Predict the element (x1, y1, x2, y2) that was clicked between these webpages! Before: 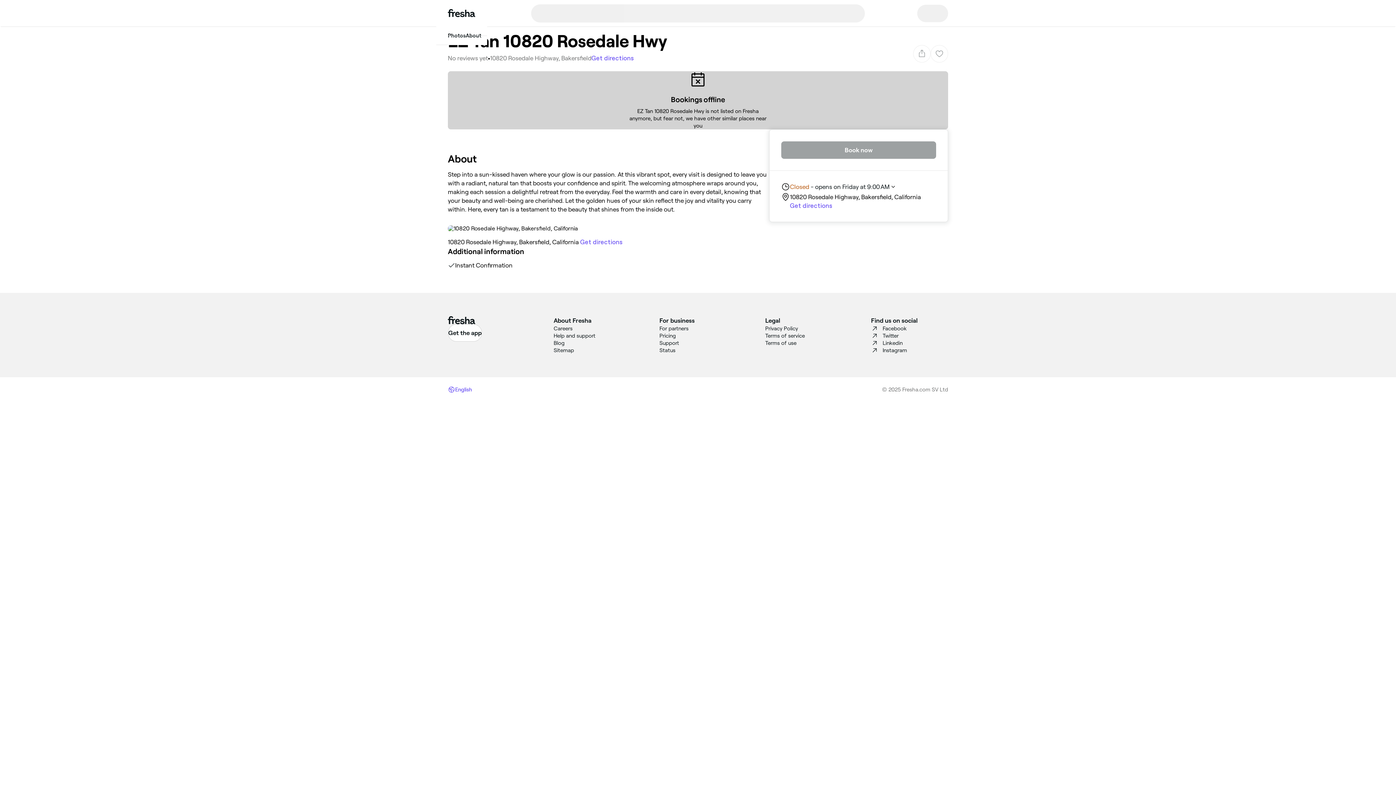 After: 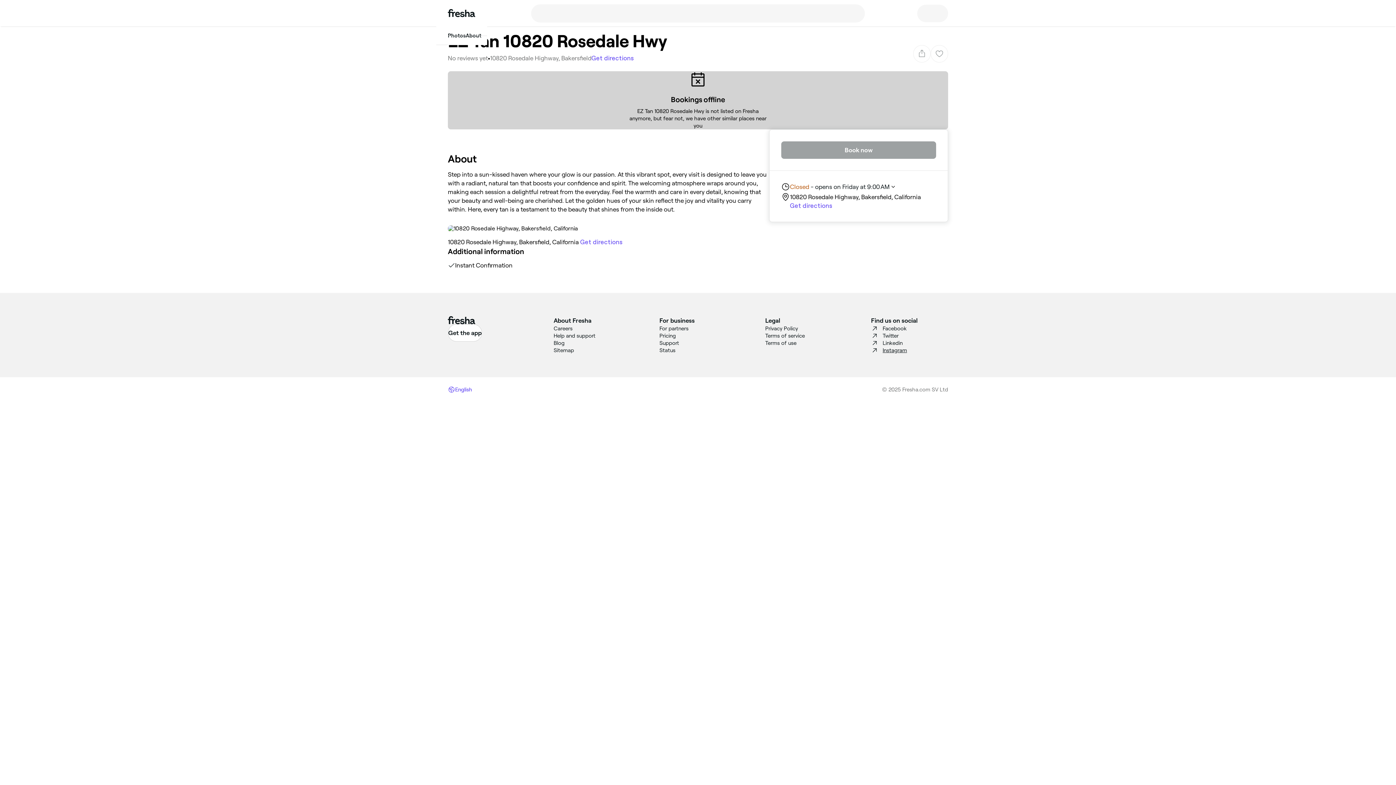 Action: label: Instagram bbox: (871, 346, 953, 354)